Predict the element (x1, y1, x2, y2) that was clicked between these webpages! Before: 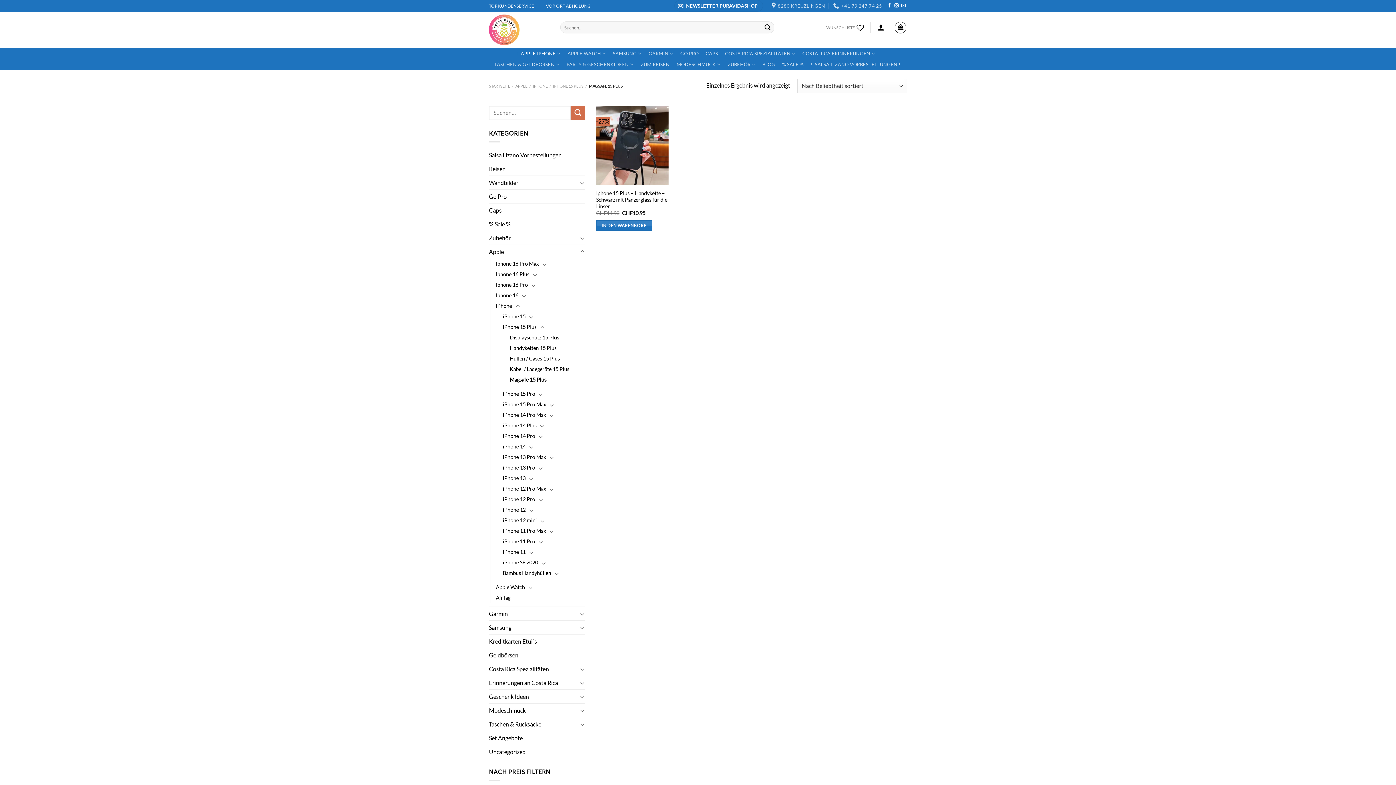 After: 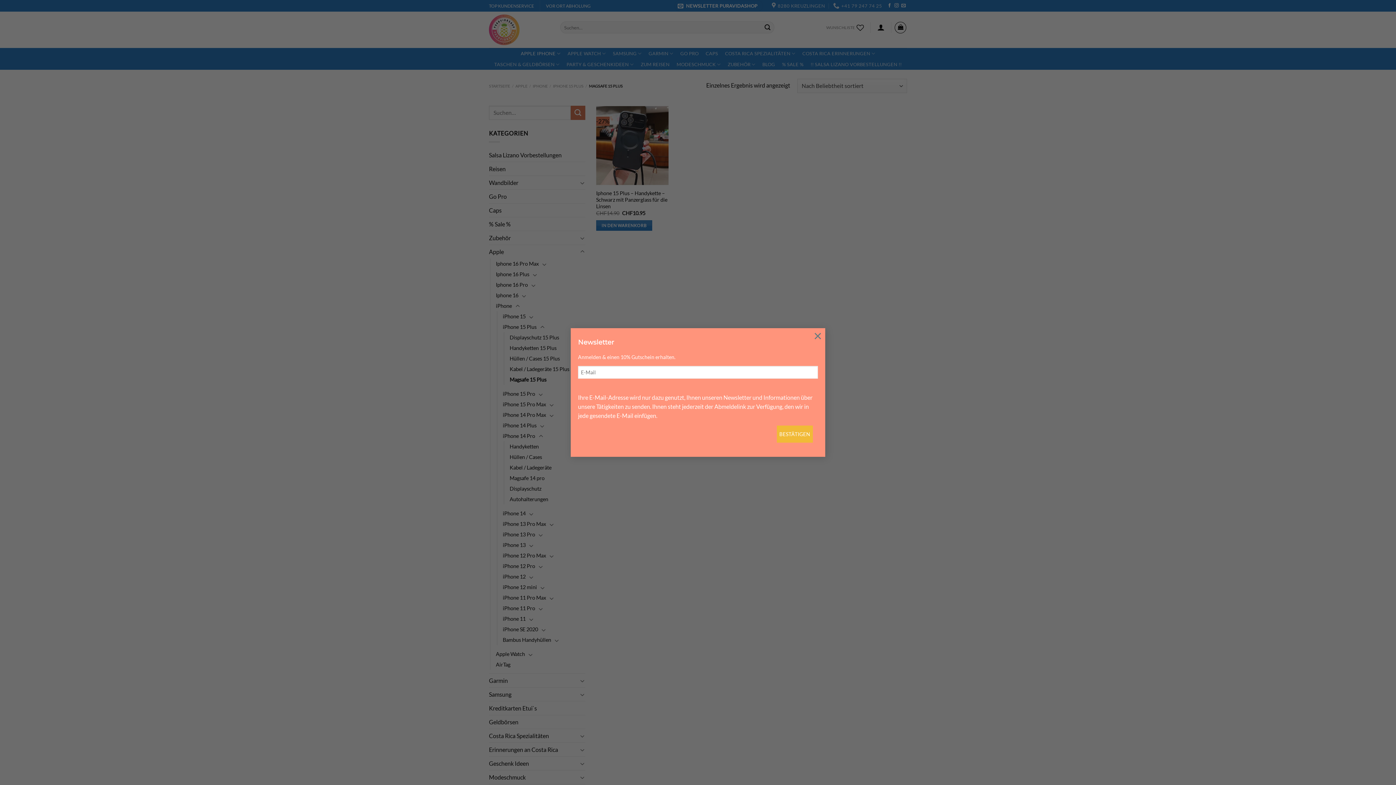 Action: bbox: (538, 432, 543, 441) label: Umschalten